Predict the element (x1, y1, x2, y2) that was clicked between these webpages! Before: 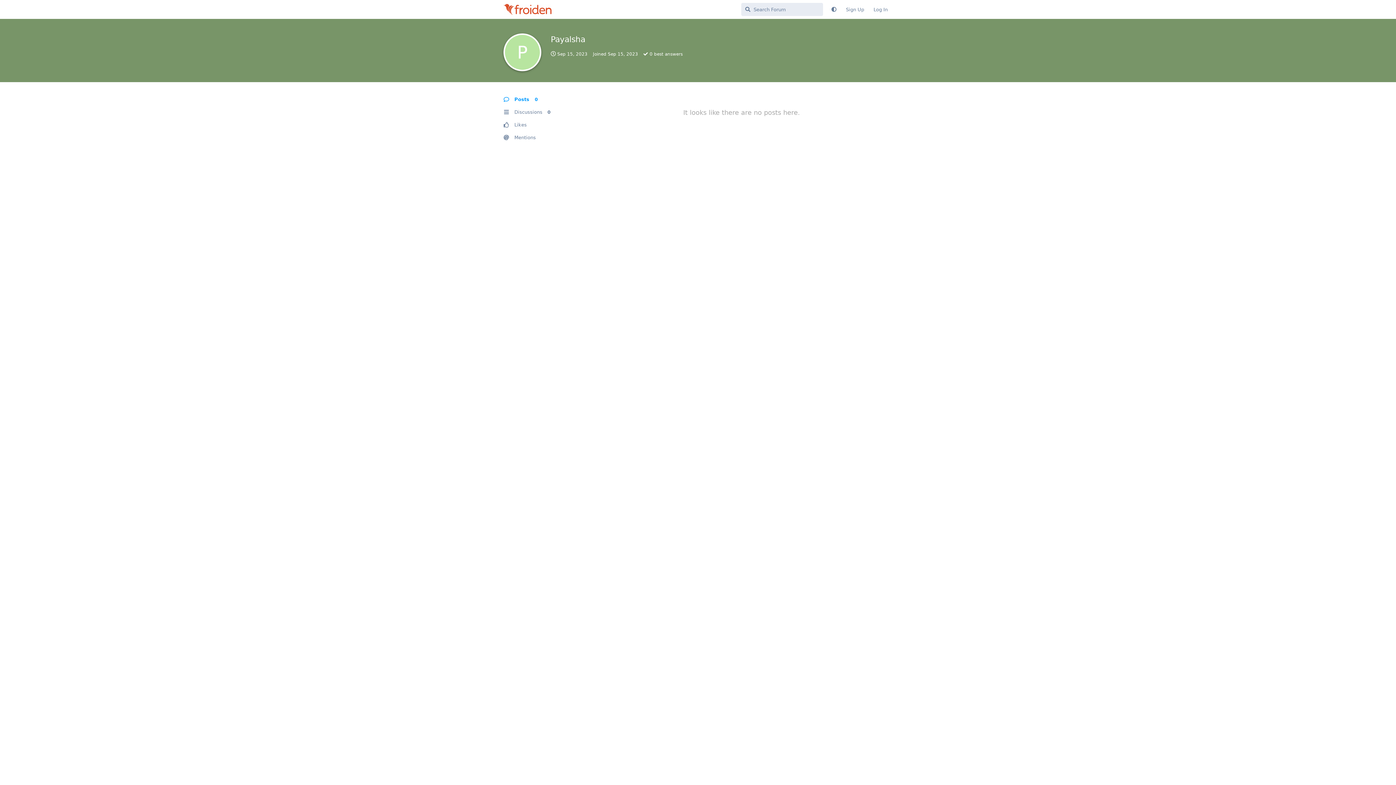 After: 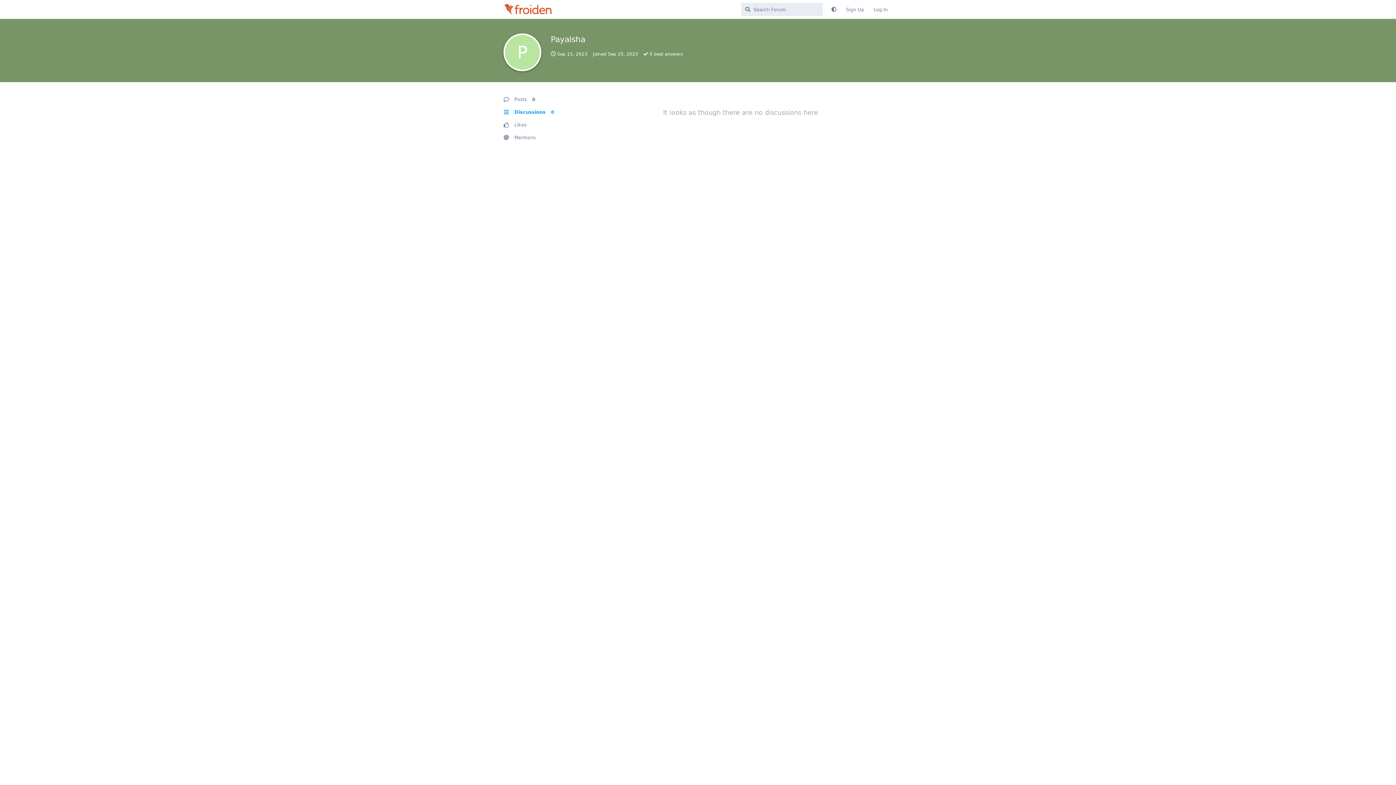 Action: bbox: (503, 105, 572, 118) label: Discussions 0